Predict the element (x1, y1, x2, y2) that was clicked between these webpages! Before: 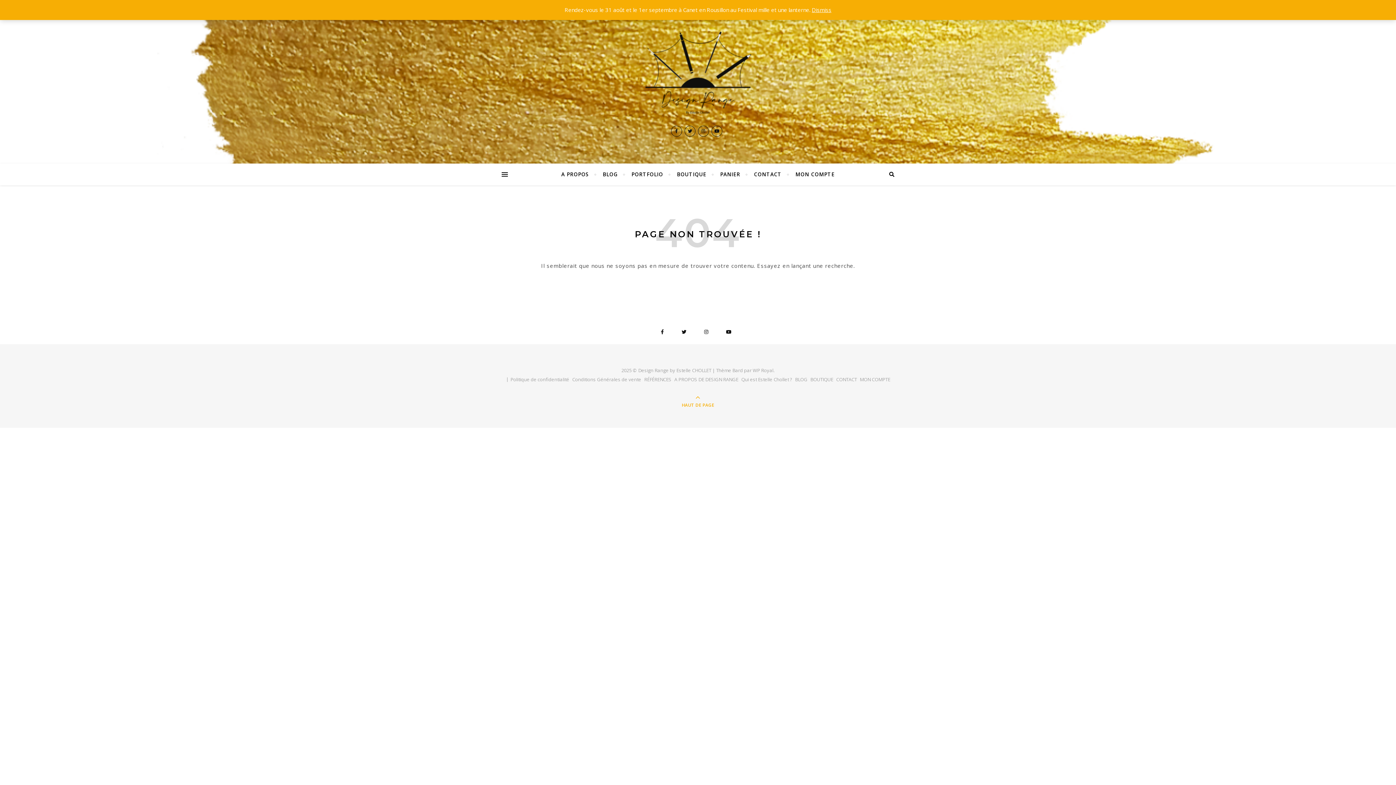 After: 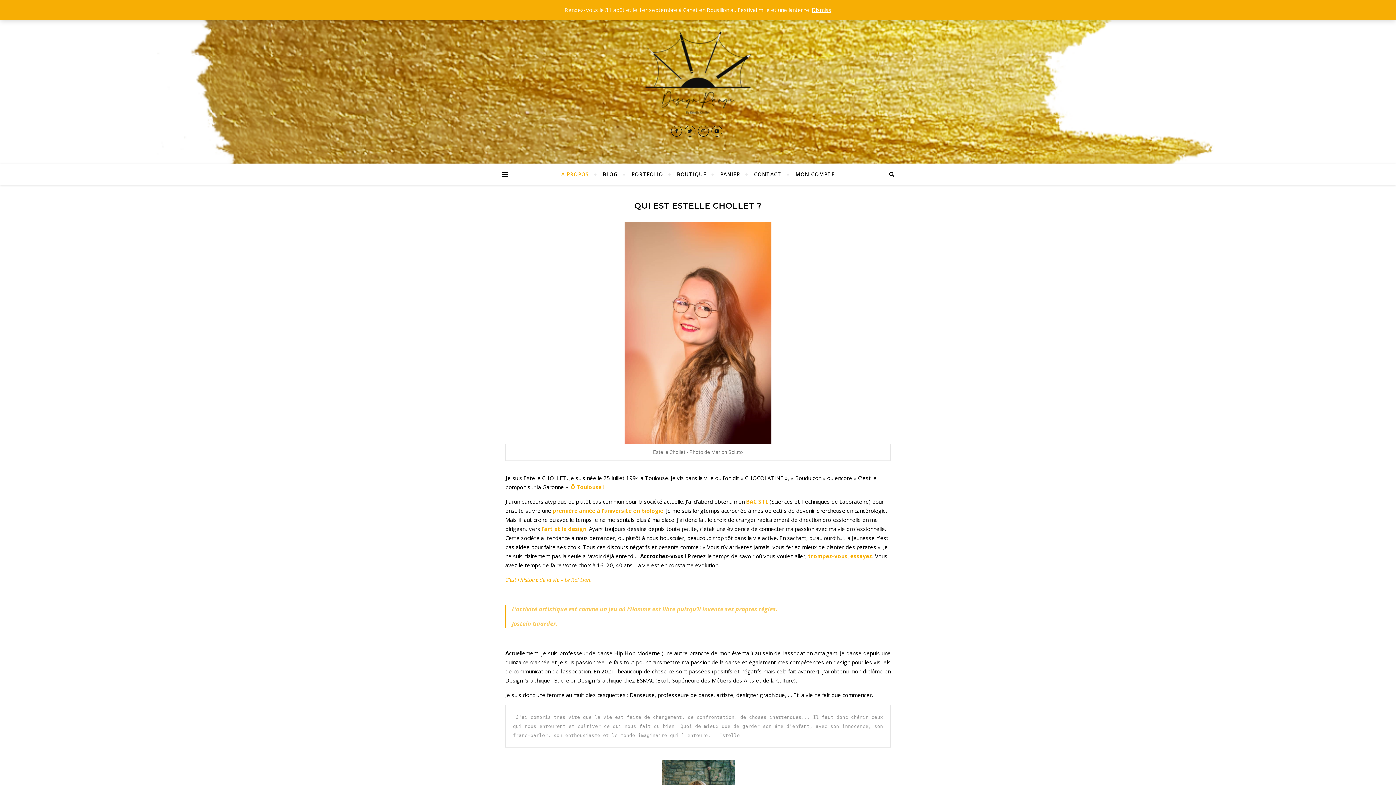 Action: bbox: (741, 376, 792, 382) label: Qui est Estelle Chollet ?